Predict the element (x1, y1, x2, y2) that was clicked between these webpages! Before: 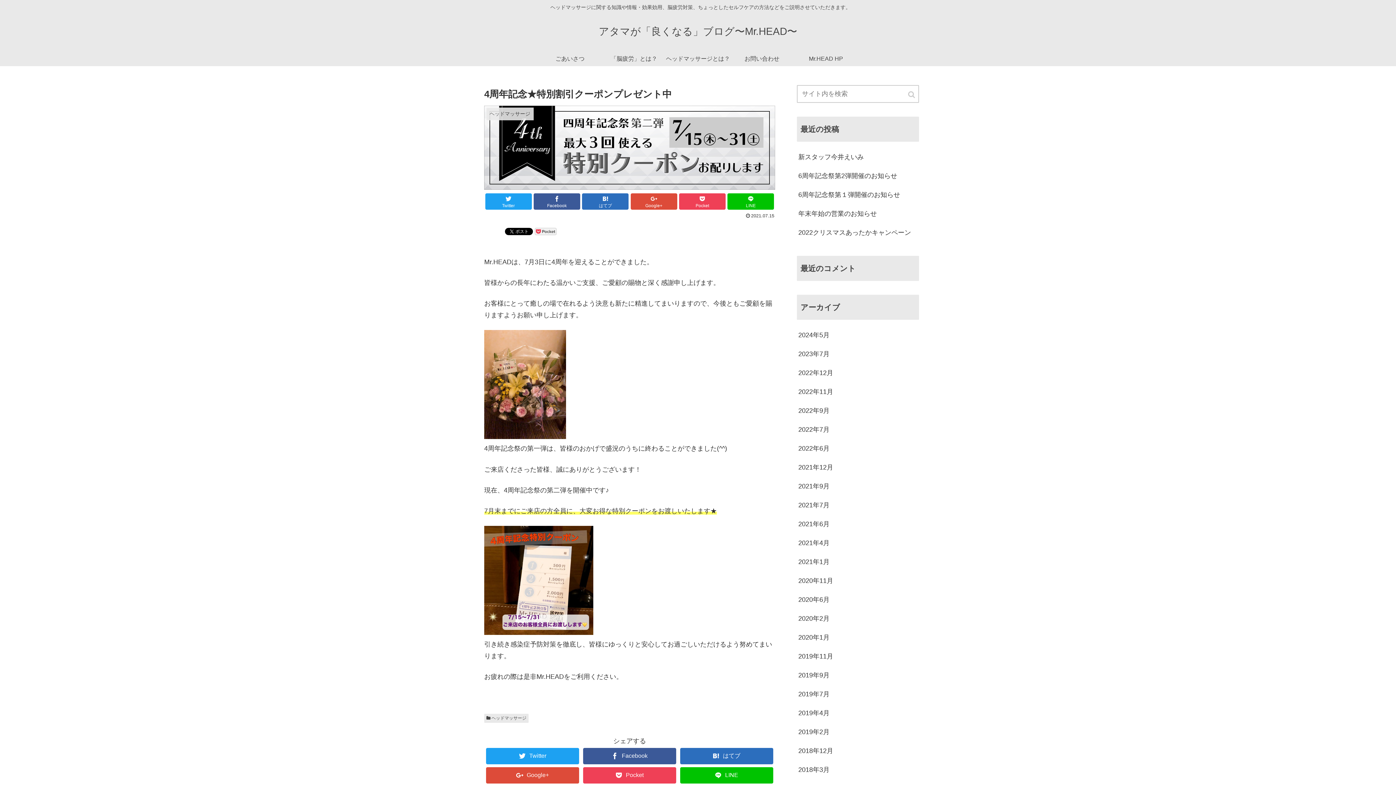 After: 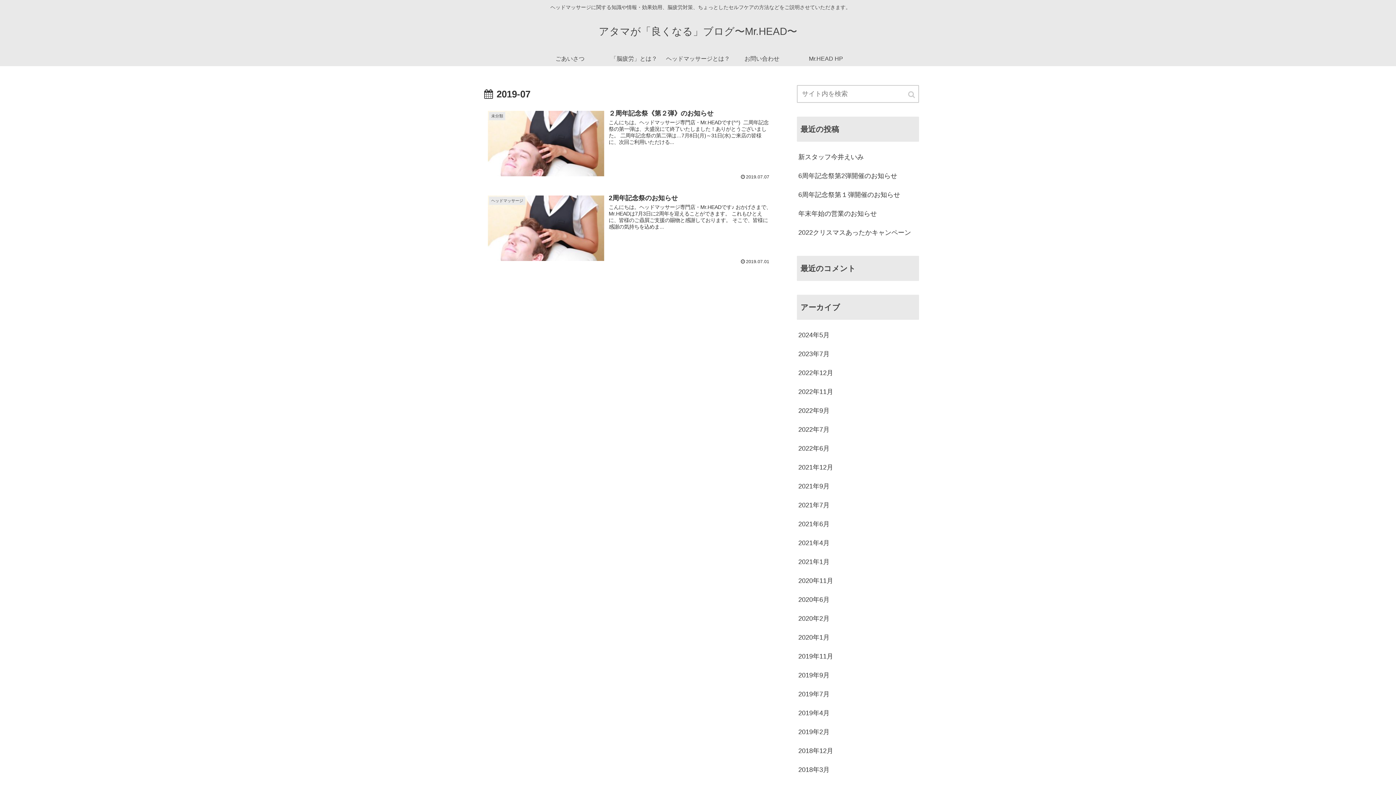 Action: label: 2019年7月 bbox: (797, 685, 919, 703)